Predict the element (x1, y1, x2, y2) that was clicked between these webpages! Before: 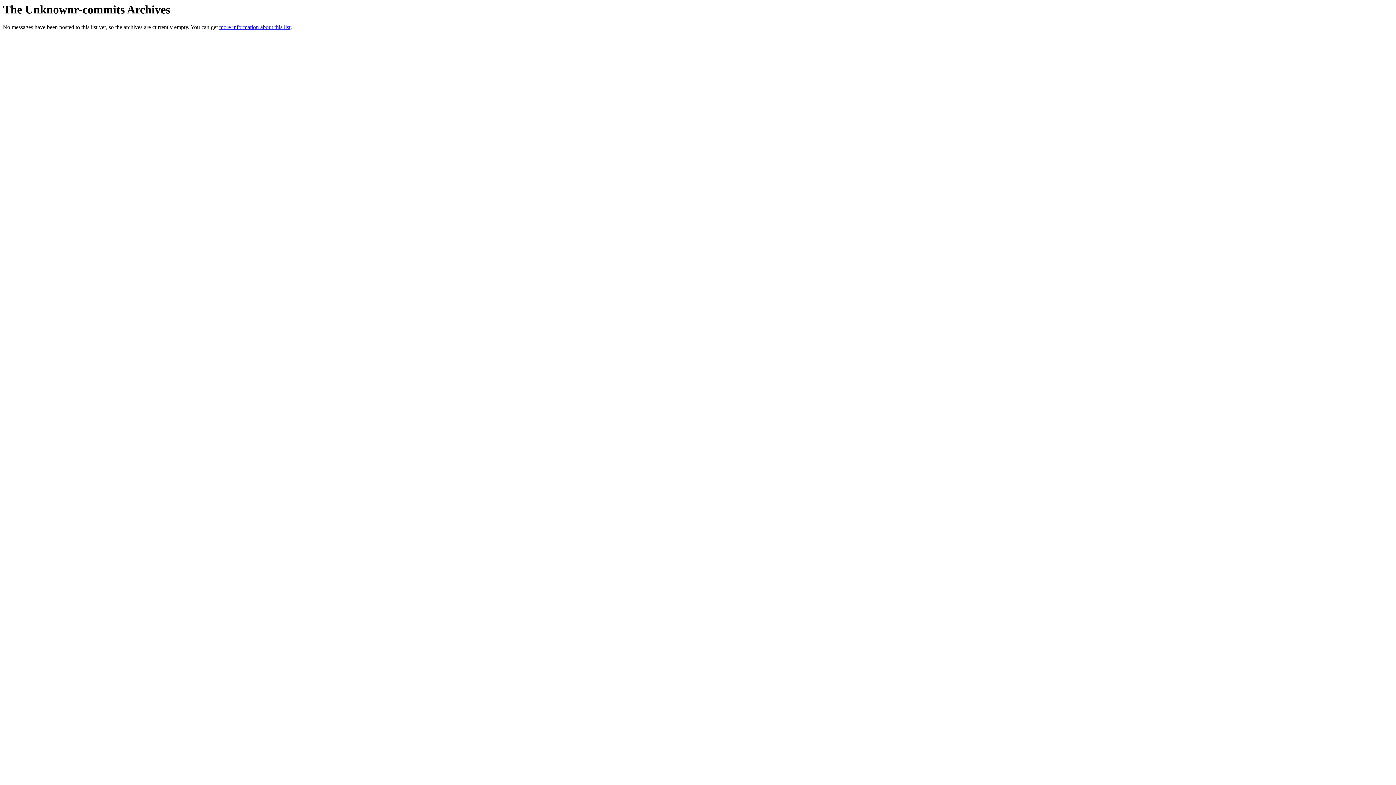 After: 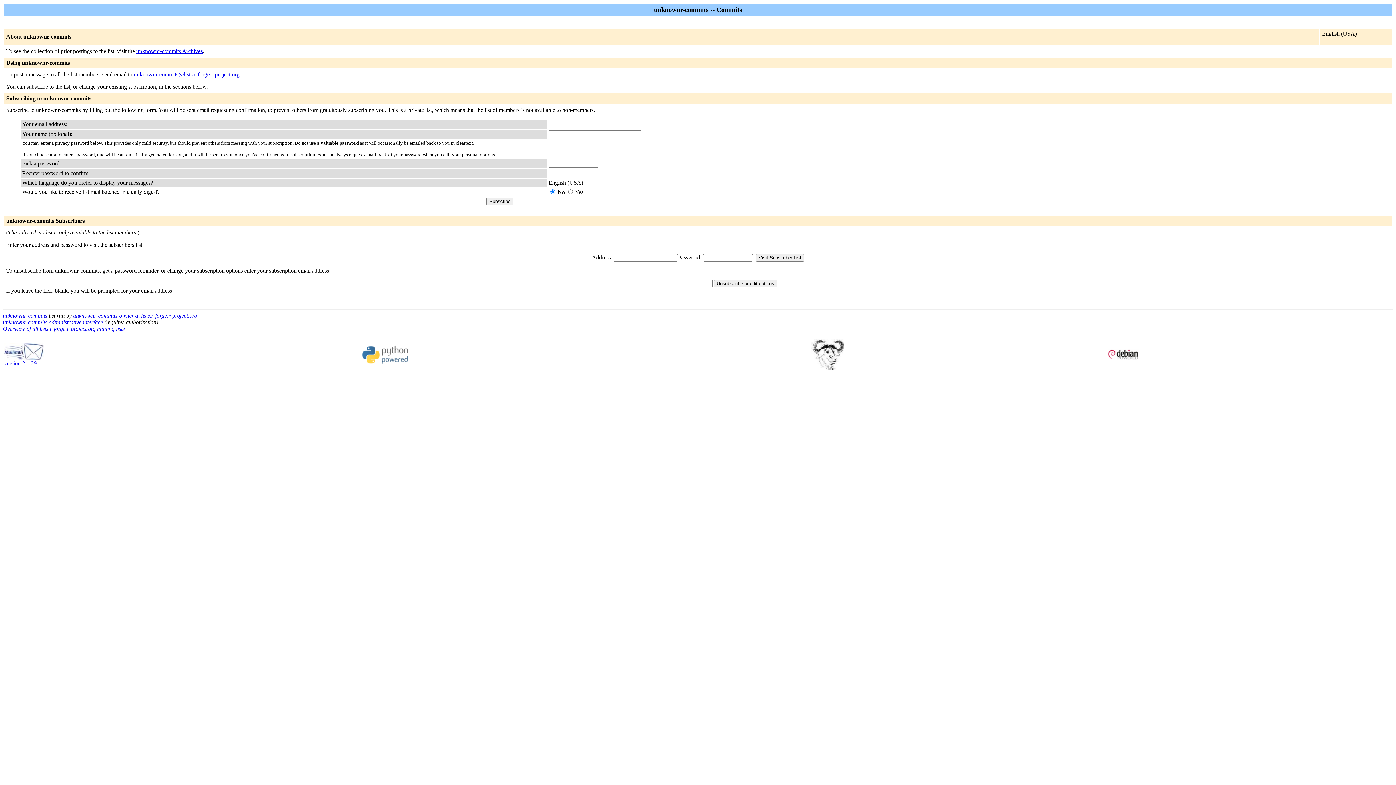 Action: bbox: (219, 24, 290, 30) label: more information about this list